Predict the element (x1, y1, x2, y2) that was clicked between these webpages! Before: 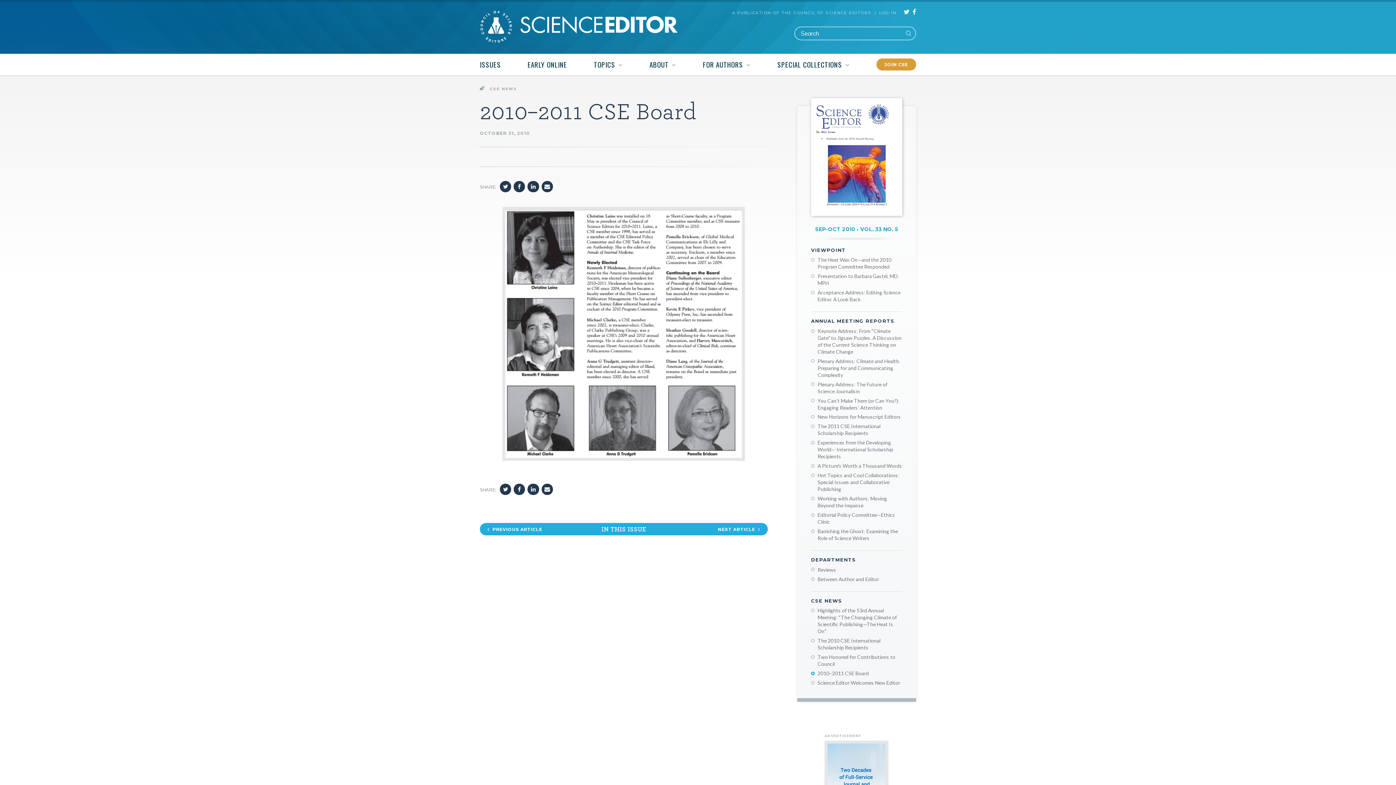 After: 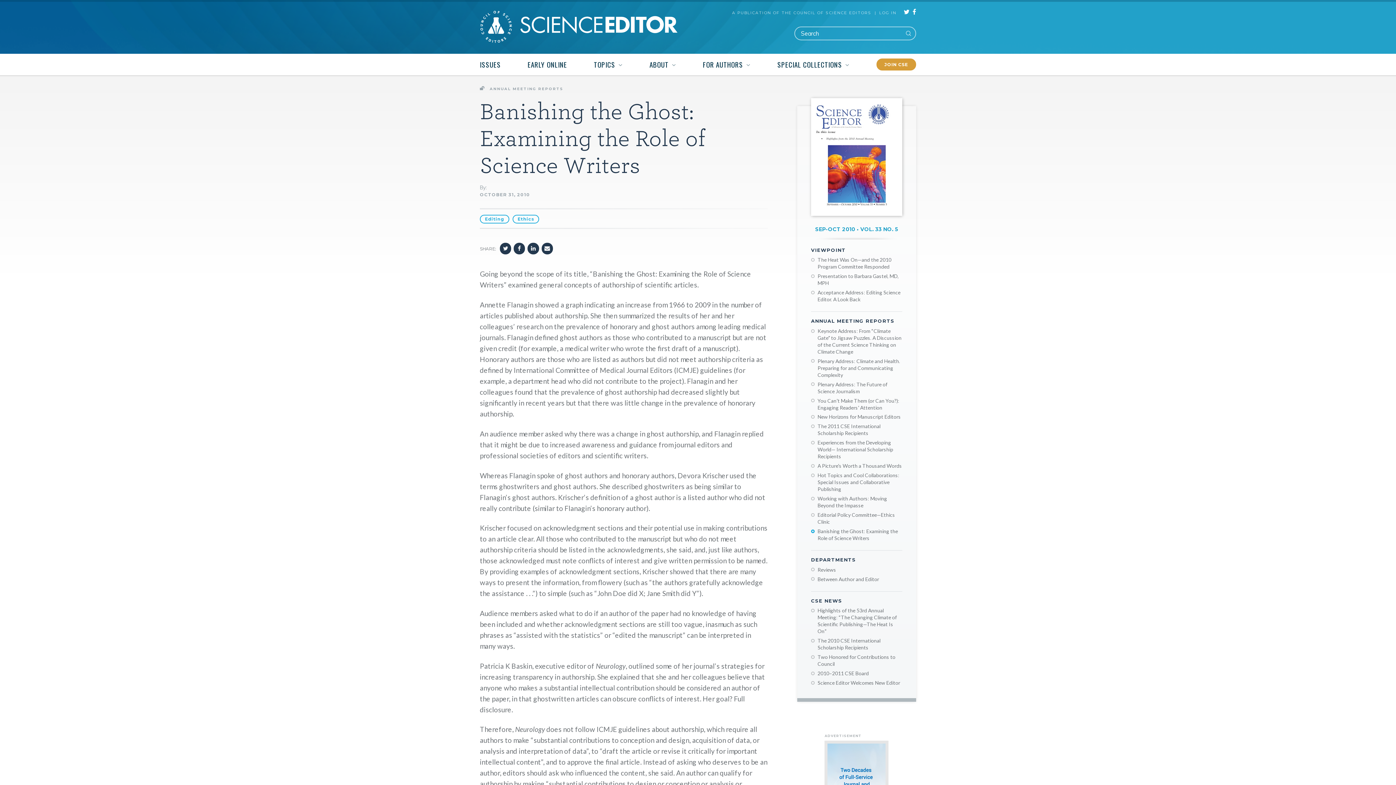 Action: label: Banishing the Ghost: Examining the Role of Science Writers bbox: (817, 528, 902, 541)